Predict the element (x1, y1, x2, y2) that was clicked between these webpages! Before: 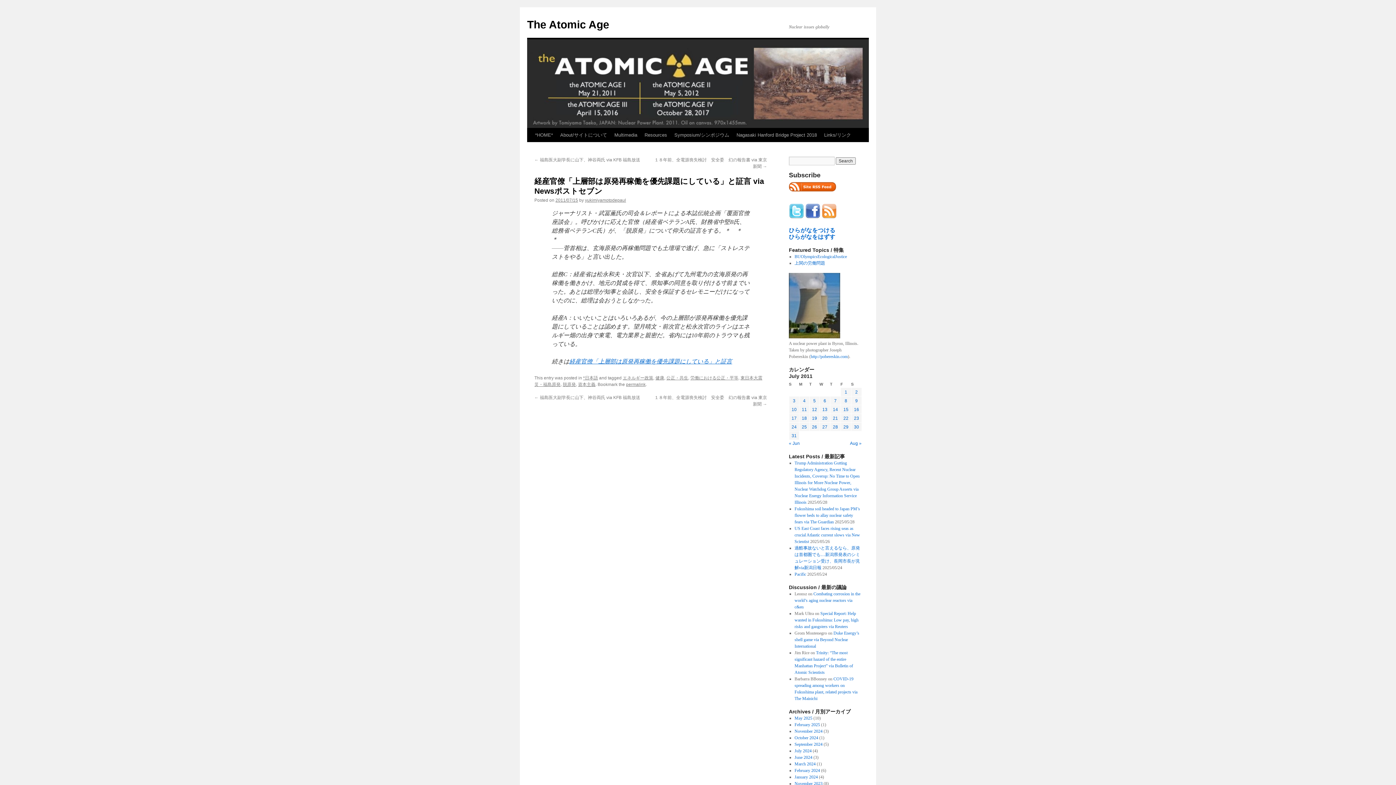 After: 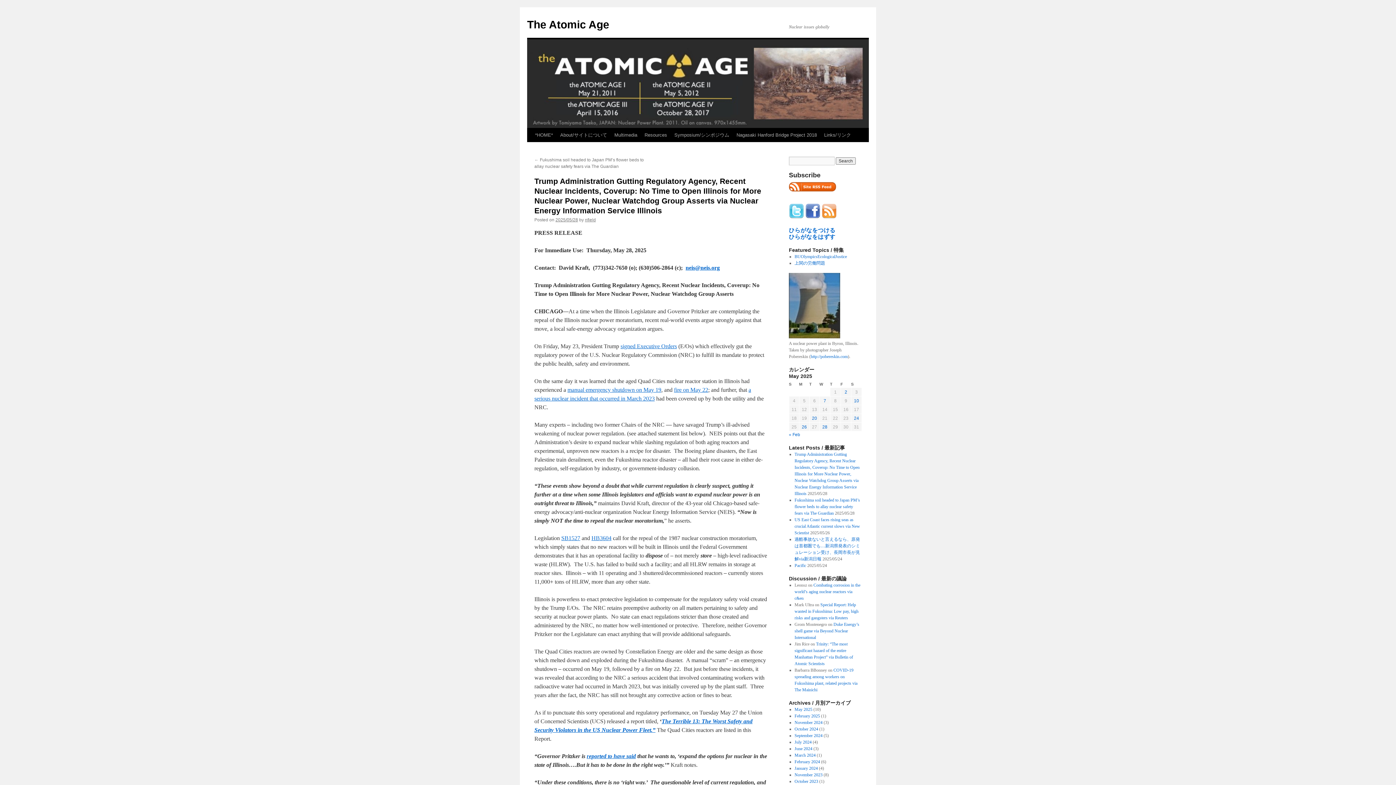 Action: bbox: (794, 460, 859, 505) label: Trump Administration Gutting Regulatory Agency, Recent Nuclear Incidents, Coverup: No Time to Open Illinois for More Nuclear Power, Nuclear Watchdog Group Asserts via Nuclear Energy Information Service Illinois